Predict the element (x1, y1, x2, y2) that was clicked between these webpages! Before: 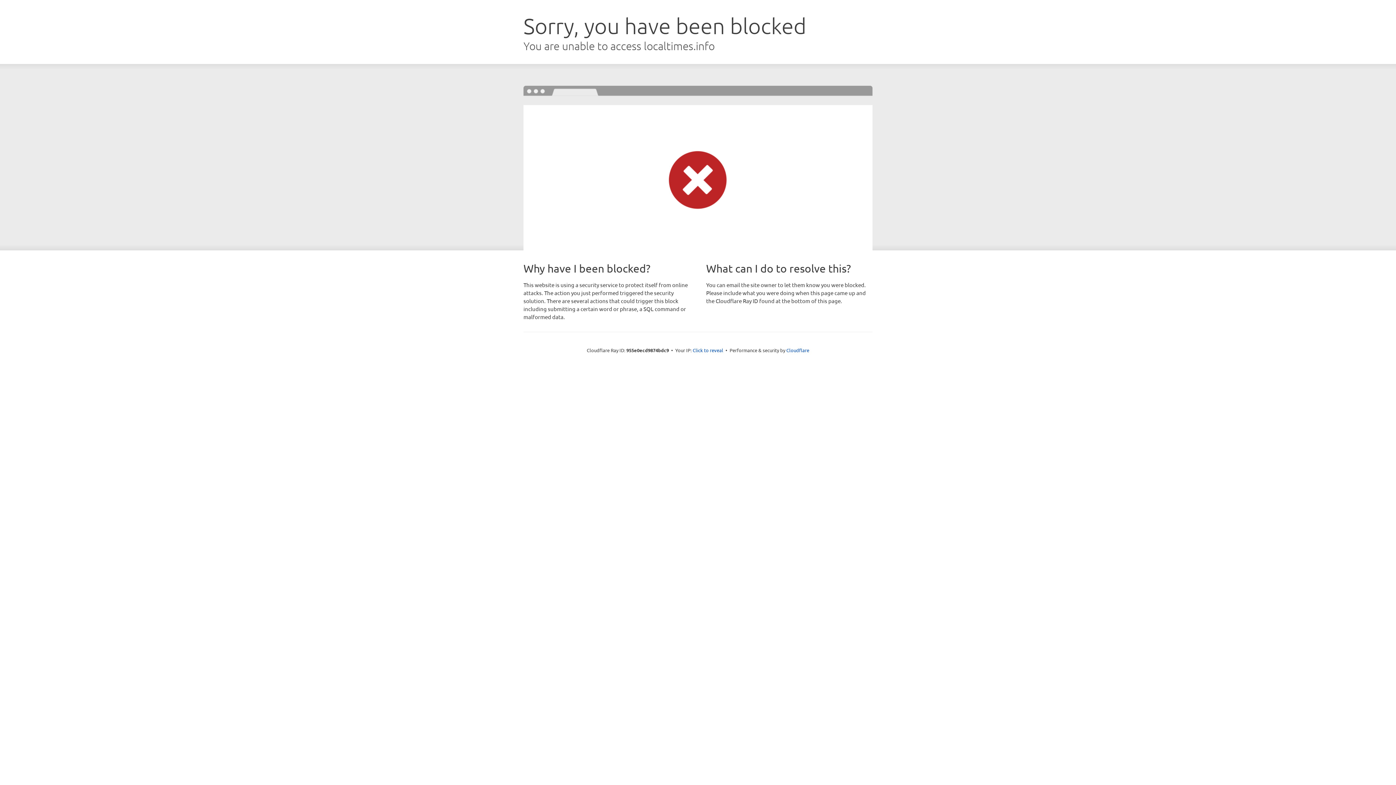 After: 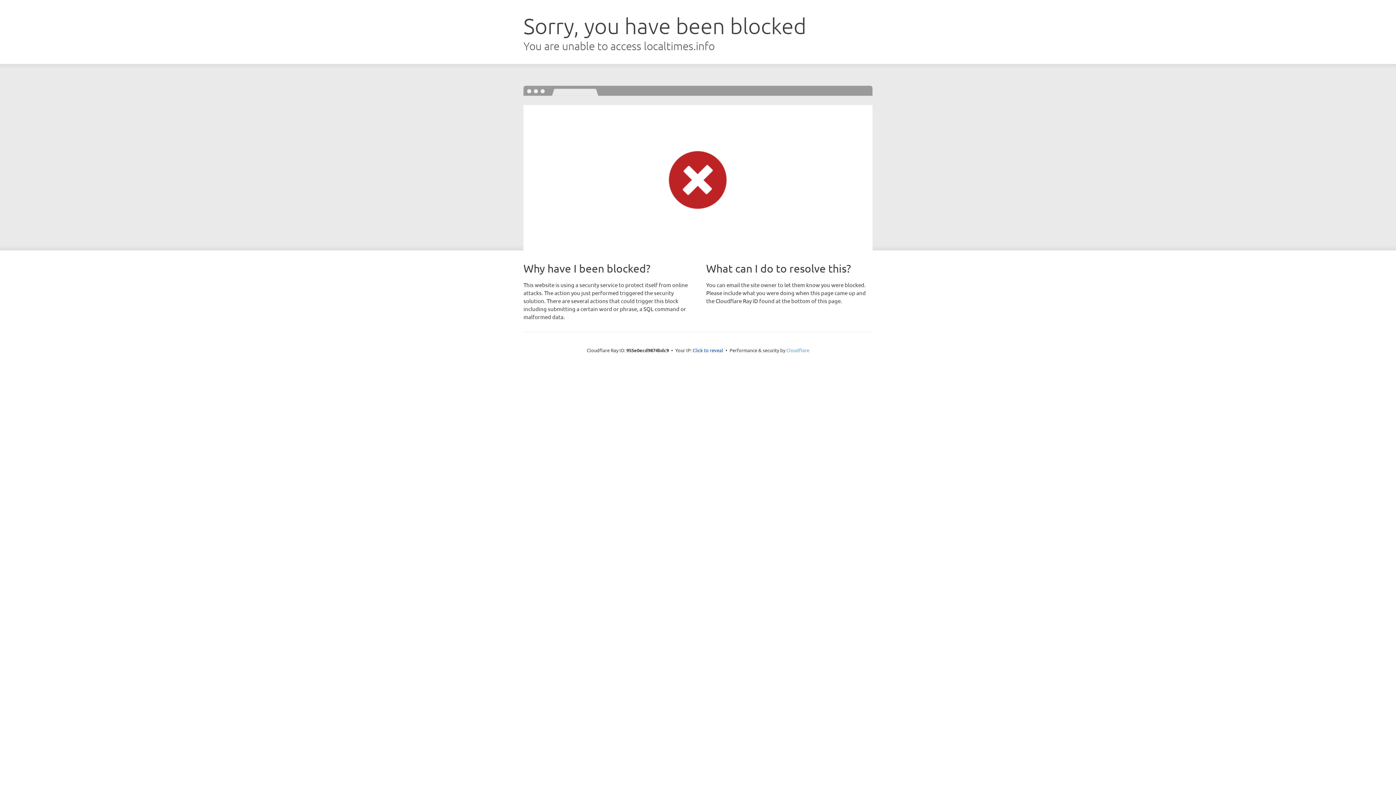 Action: bbox: (786, 347, 809, 353) label: Cloudflare